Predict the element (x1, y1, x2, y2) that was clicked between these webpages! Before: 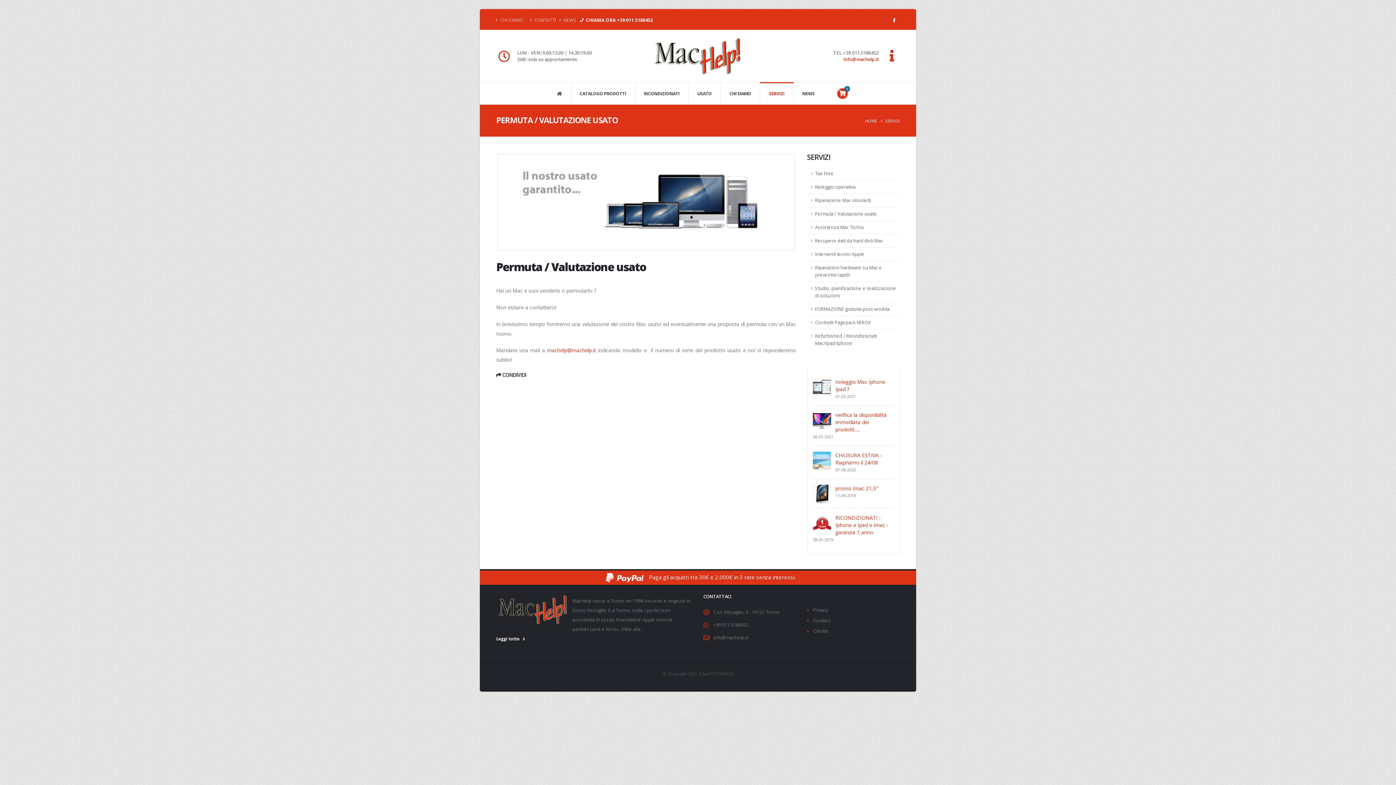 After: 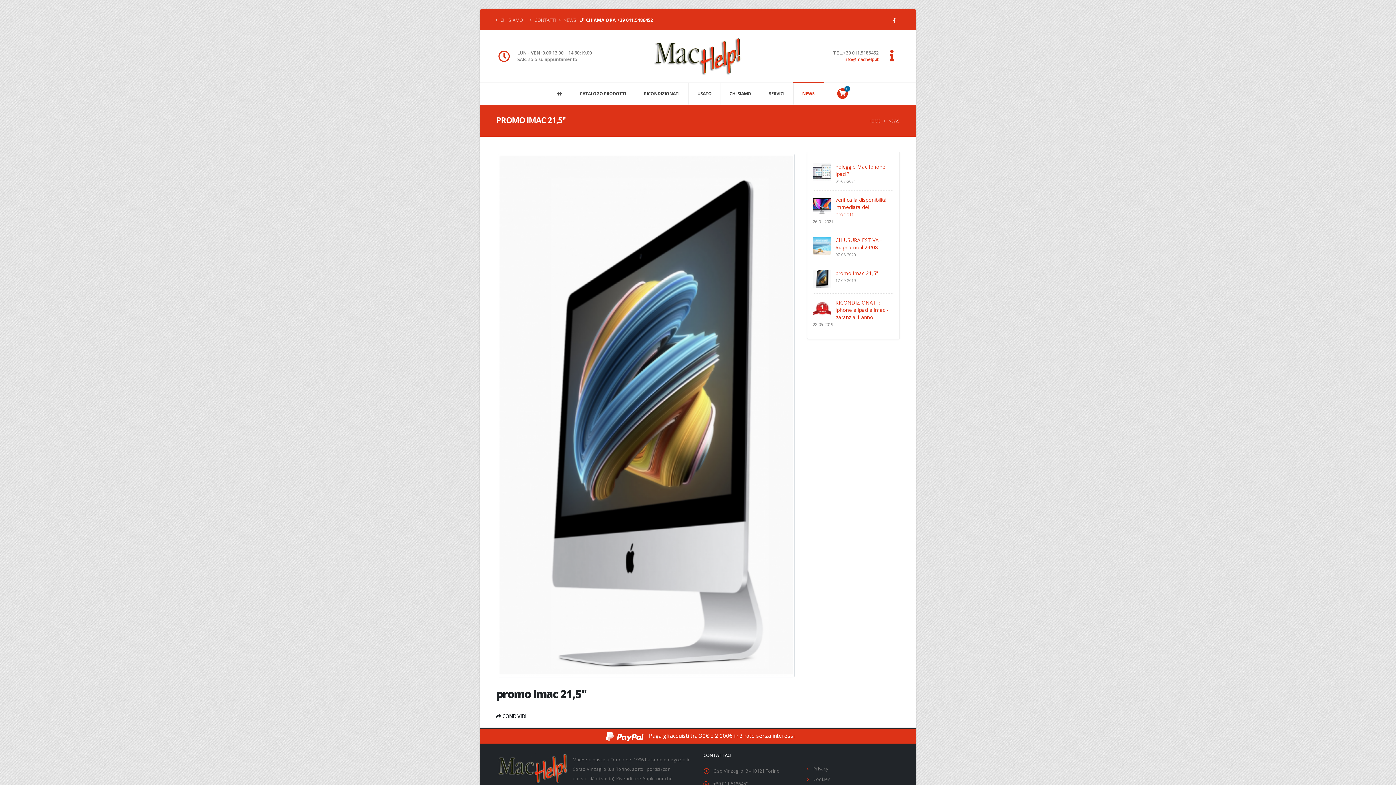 Action: bbox: (813, 490, 831, 497)